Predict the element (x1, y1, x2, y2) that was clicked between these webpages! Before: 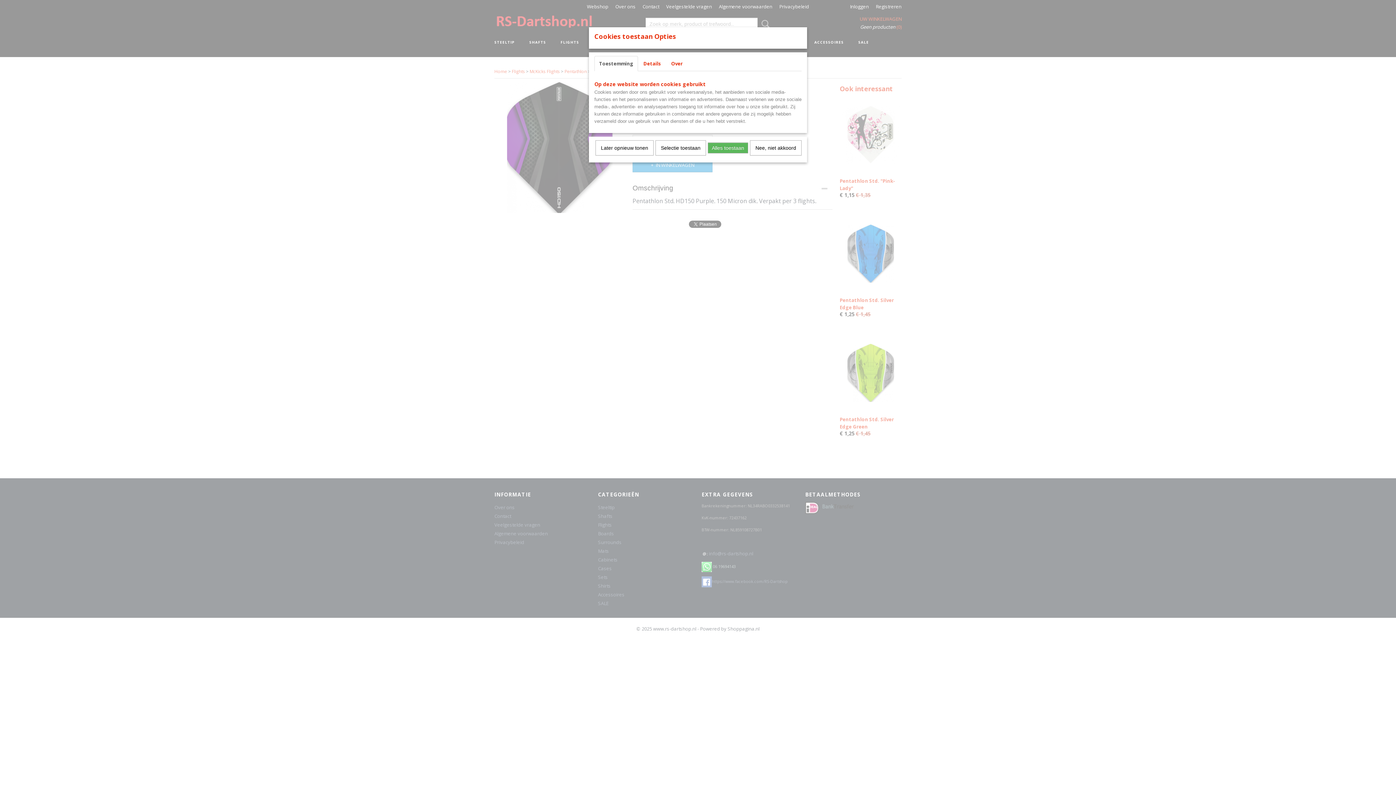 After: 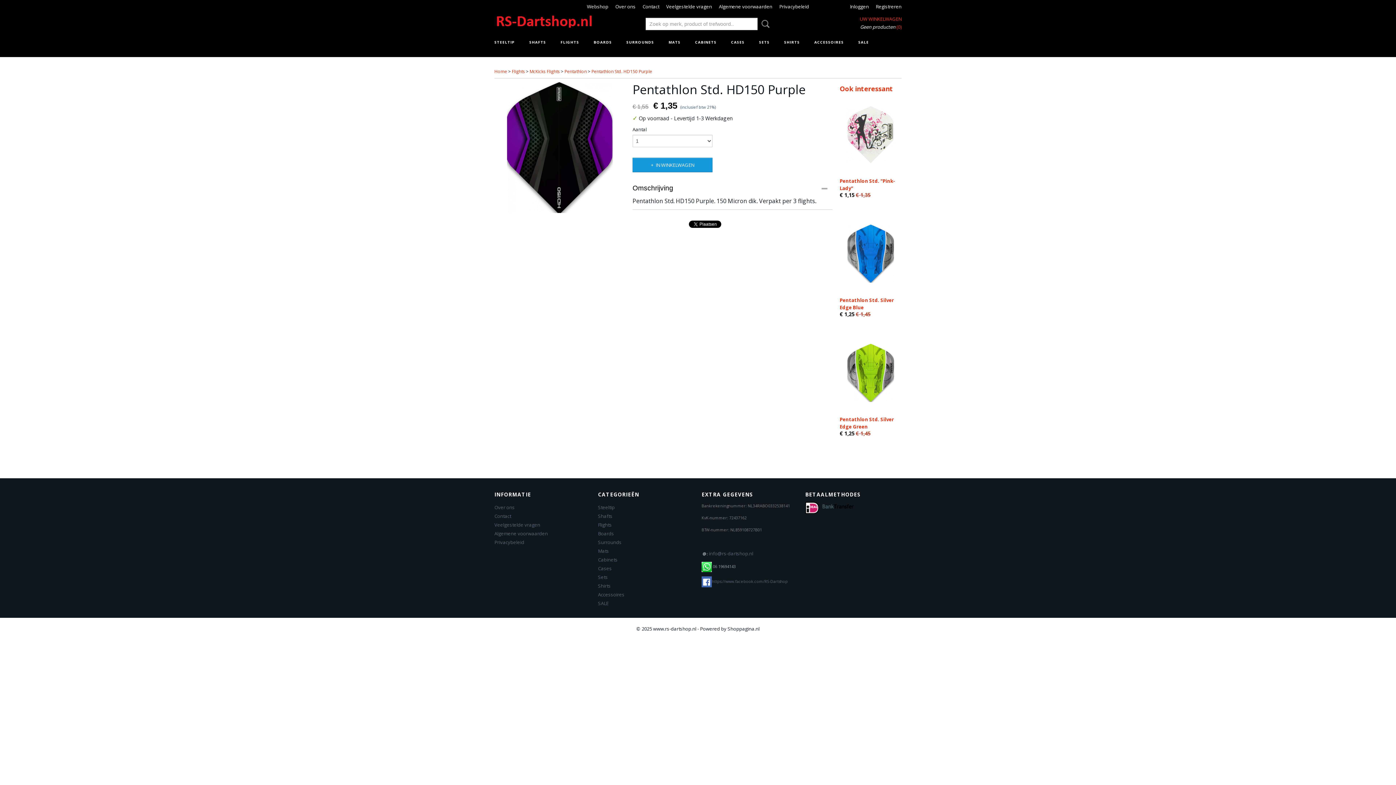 Action: bbox: (750, 140, 801, 155) label: Nee, niet akkoord